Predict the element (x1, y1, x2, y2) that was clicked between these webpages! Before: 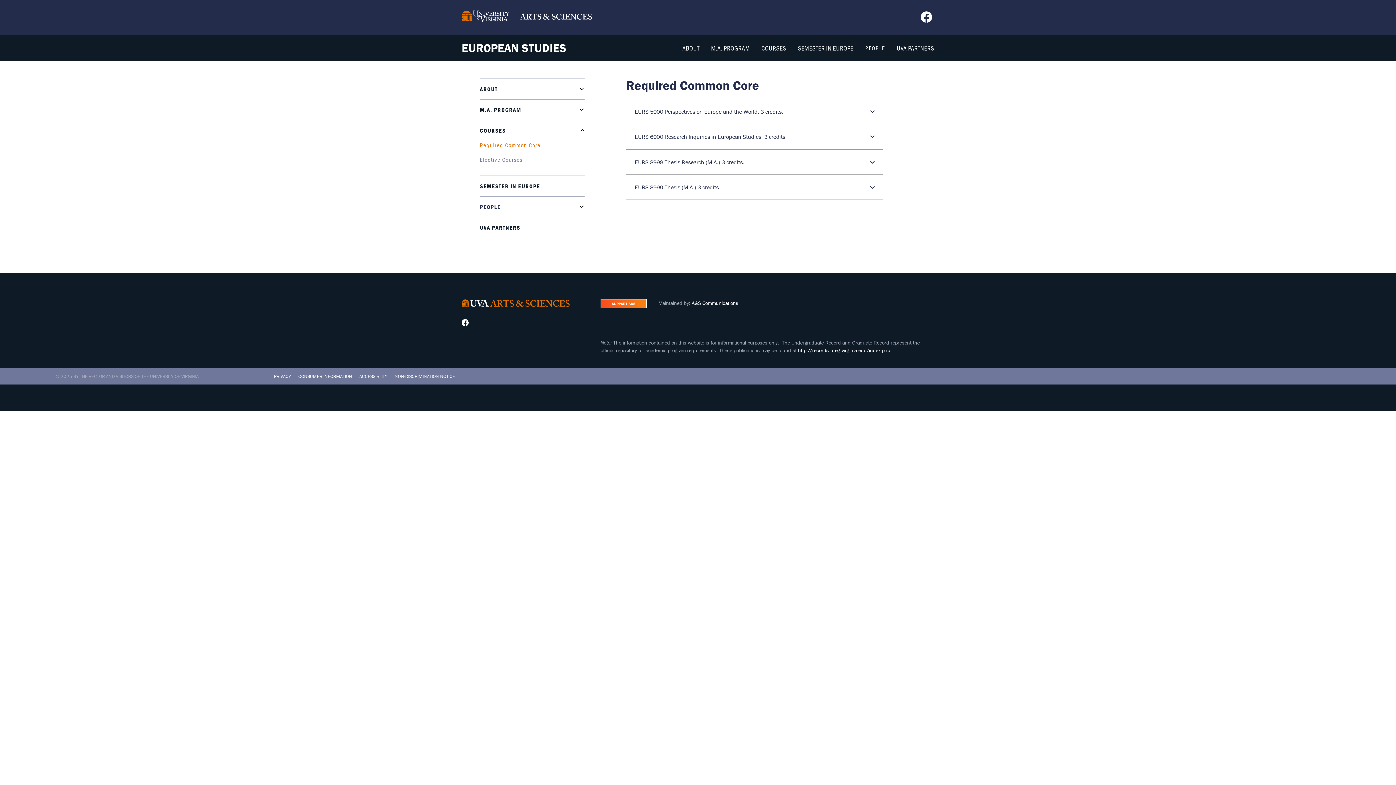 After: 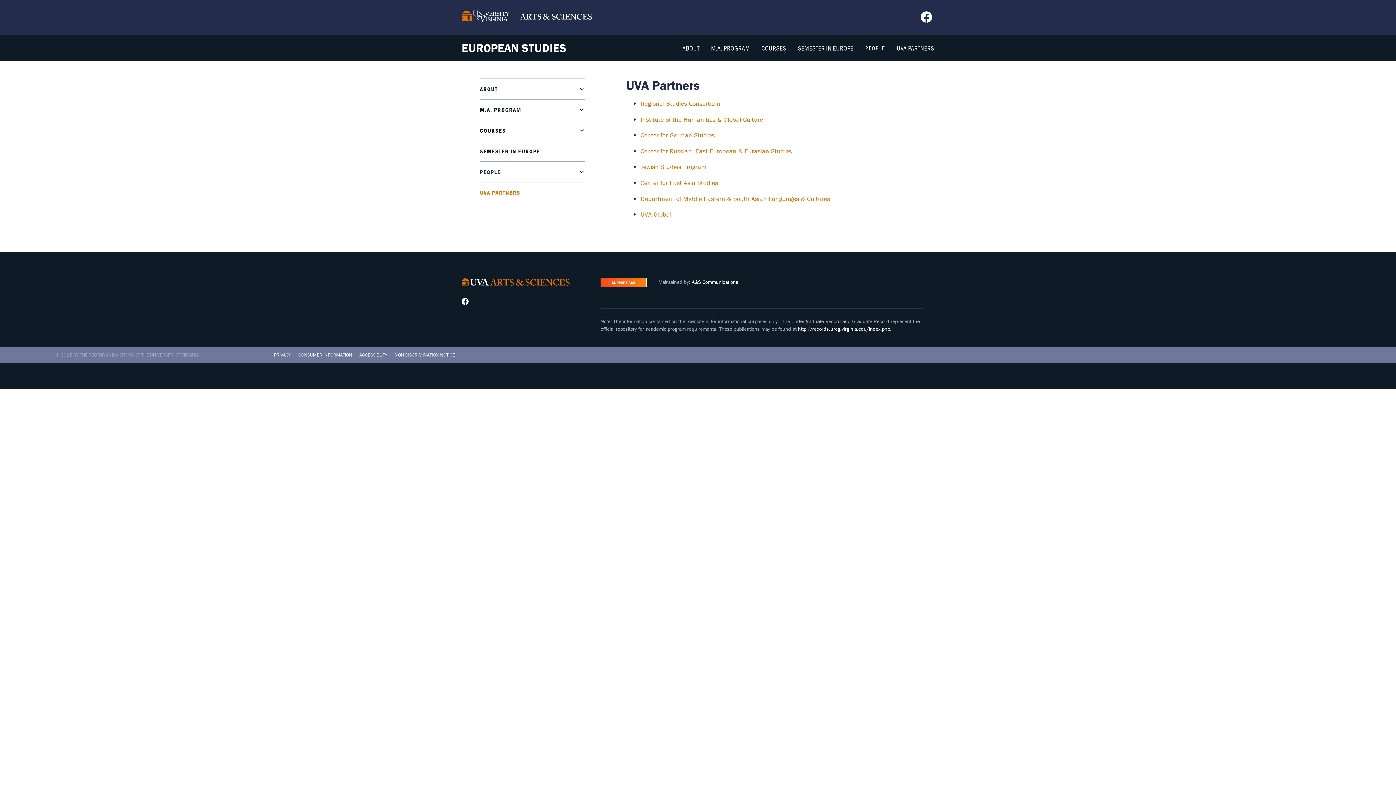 Action: bbox: (480, 223, 584, 232) label: UVA PARTNERS